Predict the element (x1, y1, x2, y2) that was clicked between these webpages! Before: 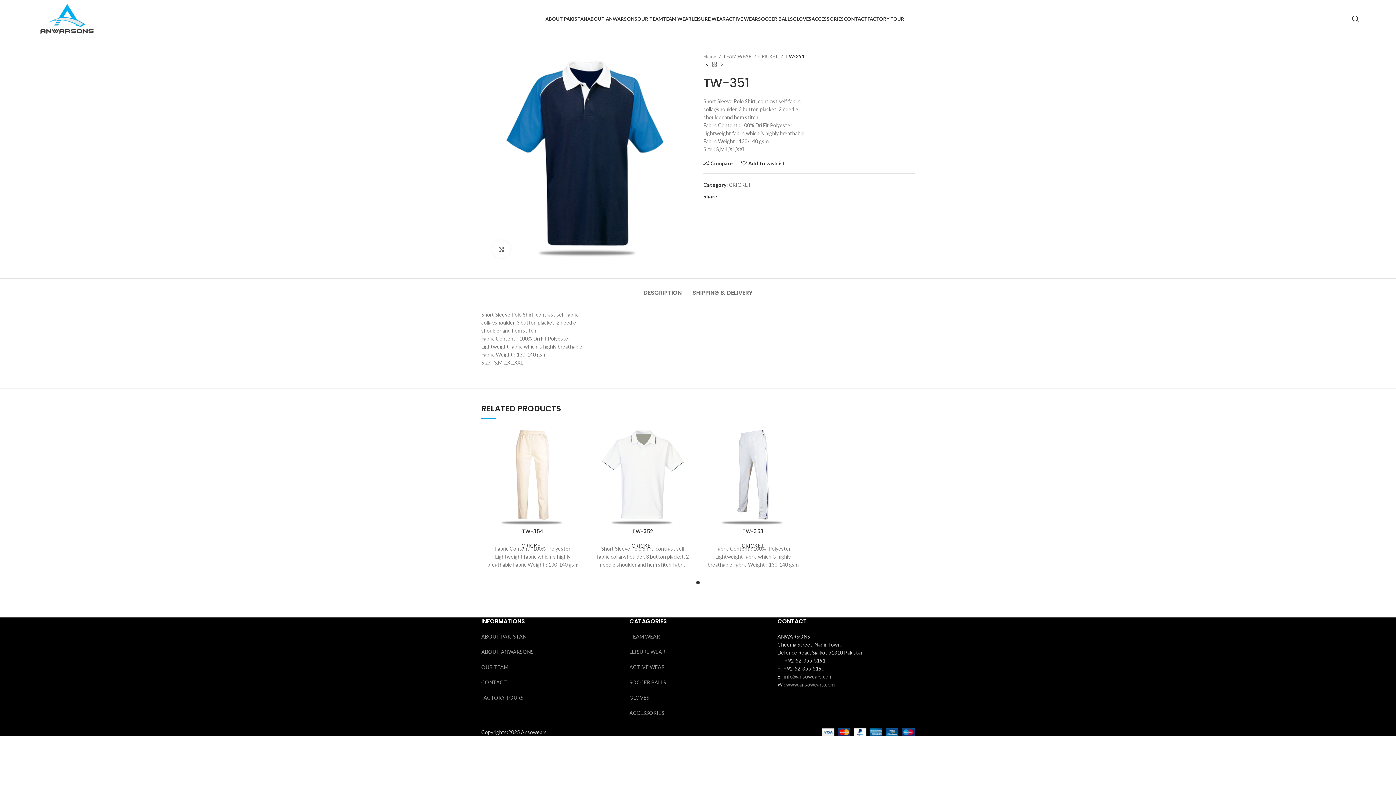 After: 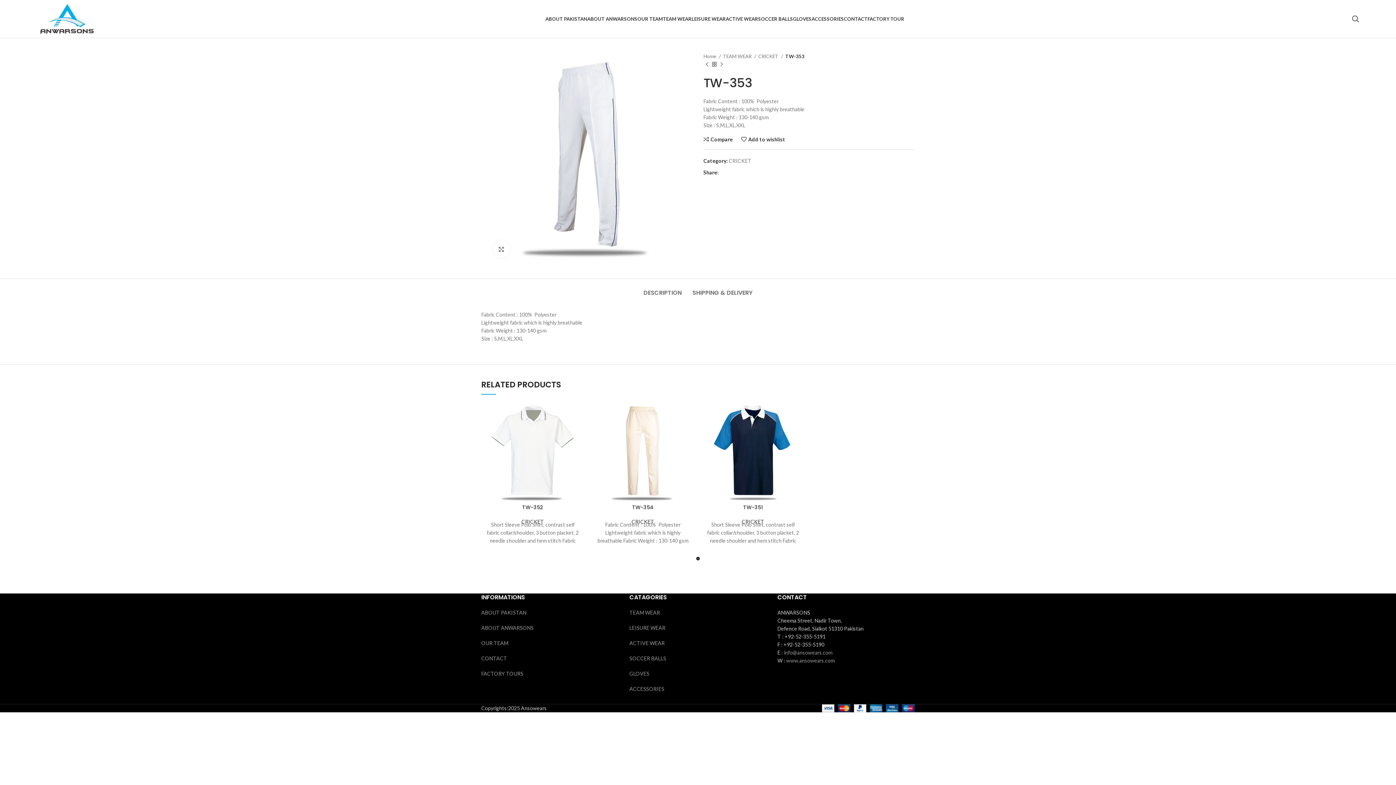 Action: label: TW-353 bbox: (742, 528, 763, 535)